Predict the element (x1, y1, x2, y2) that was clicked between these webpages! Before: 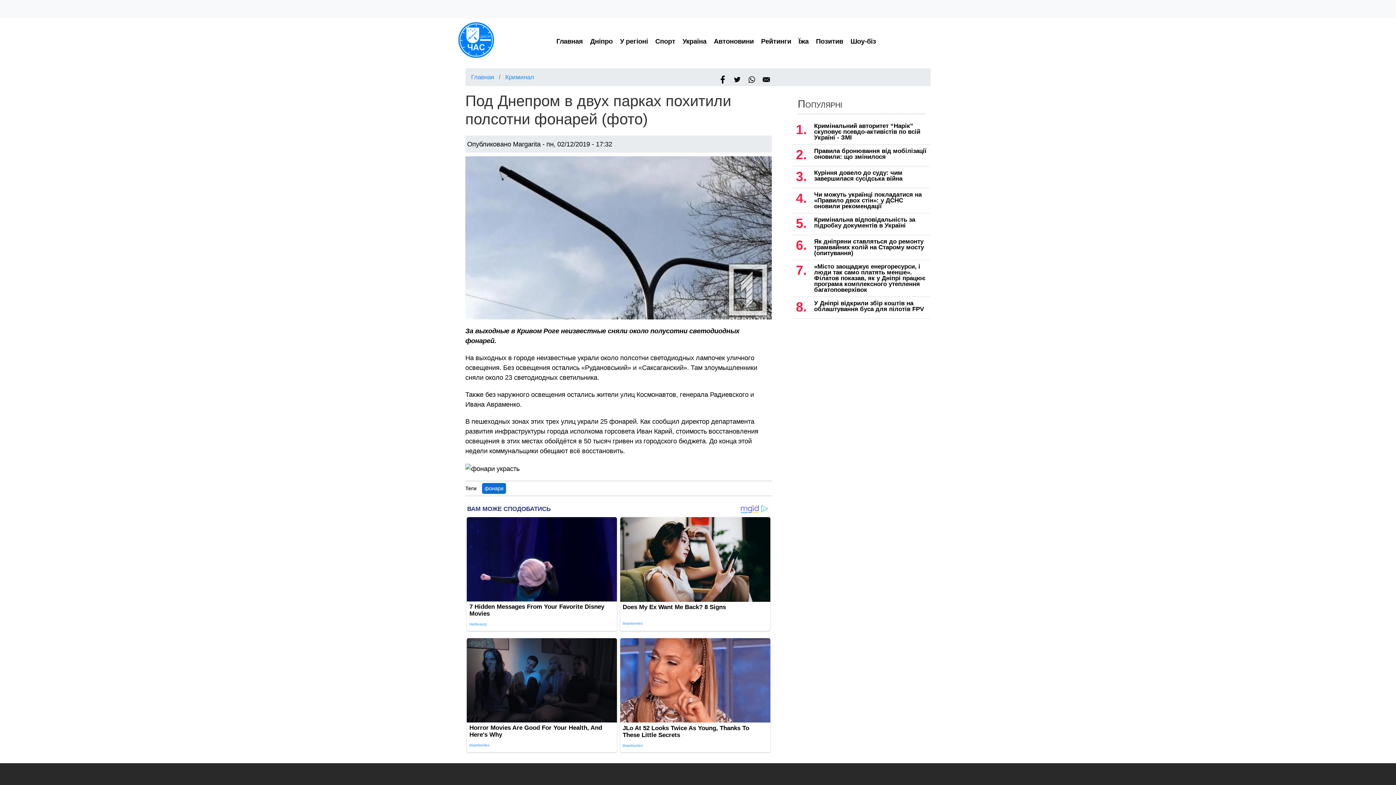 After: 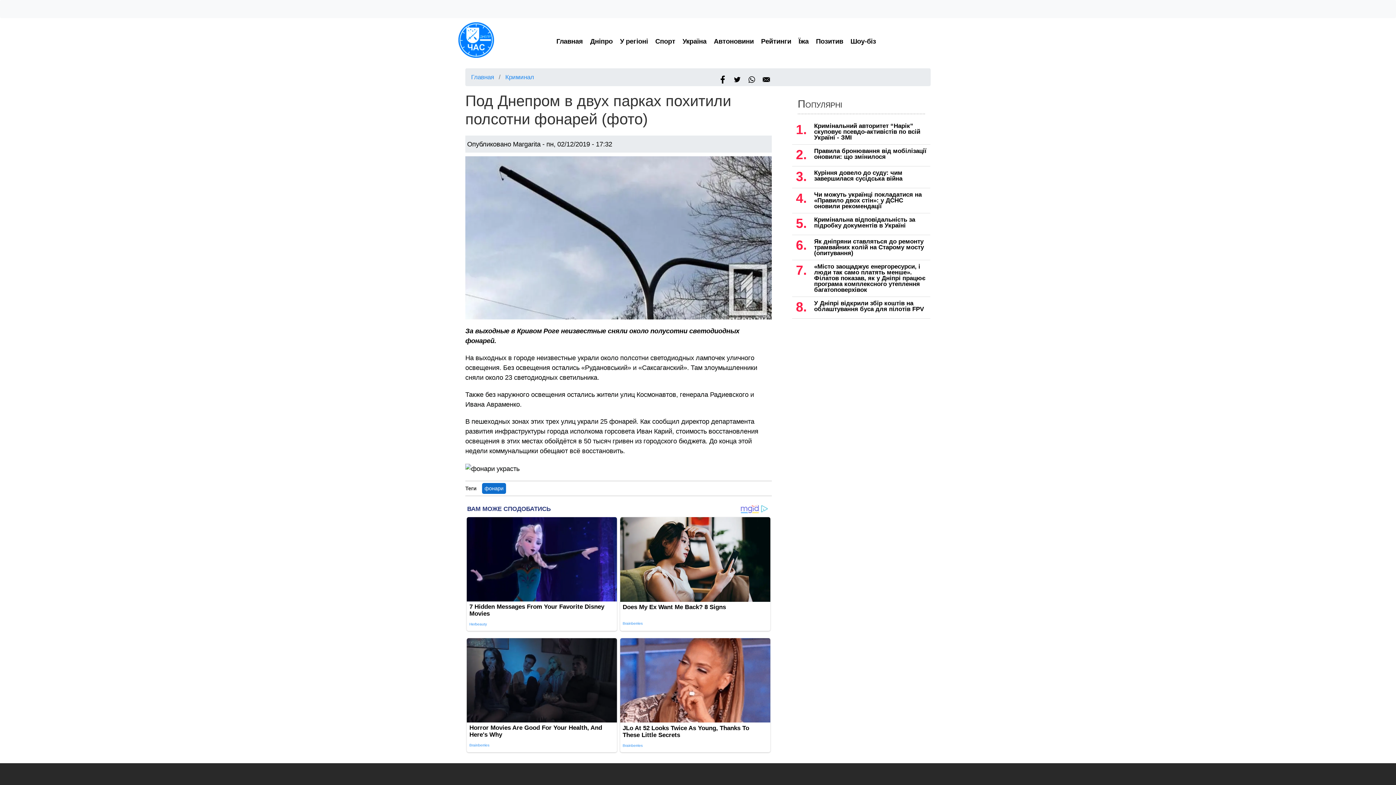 Action: label: Share to E-mail bbox: (760, 73, 772, 85)